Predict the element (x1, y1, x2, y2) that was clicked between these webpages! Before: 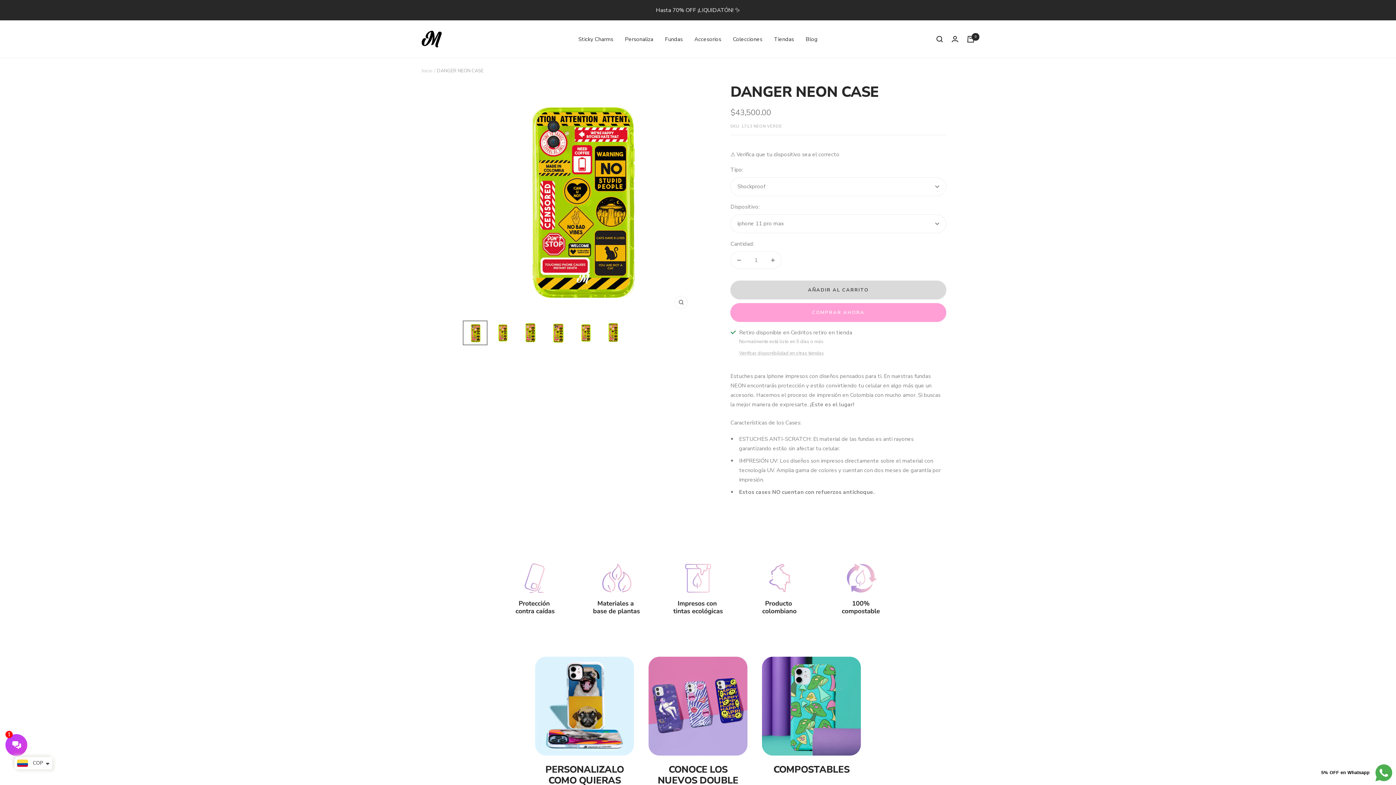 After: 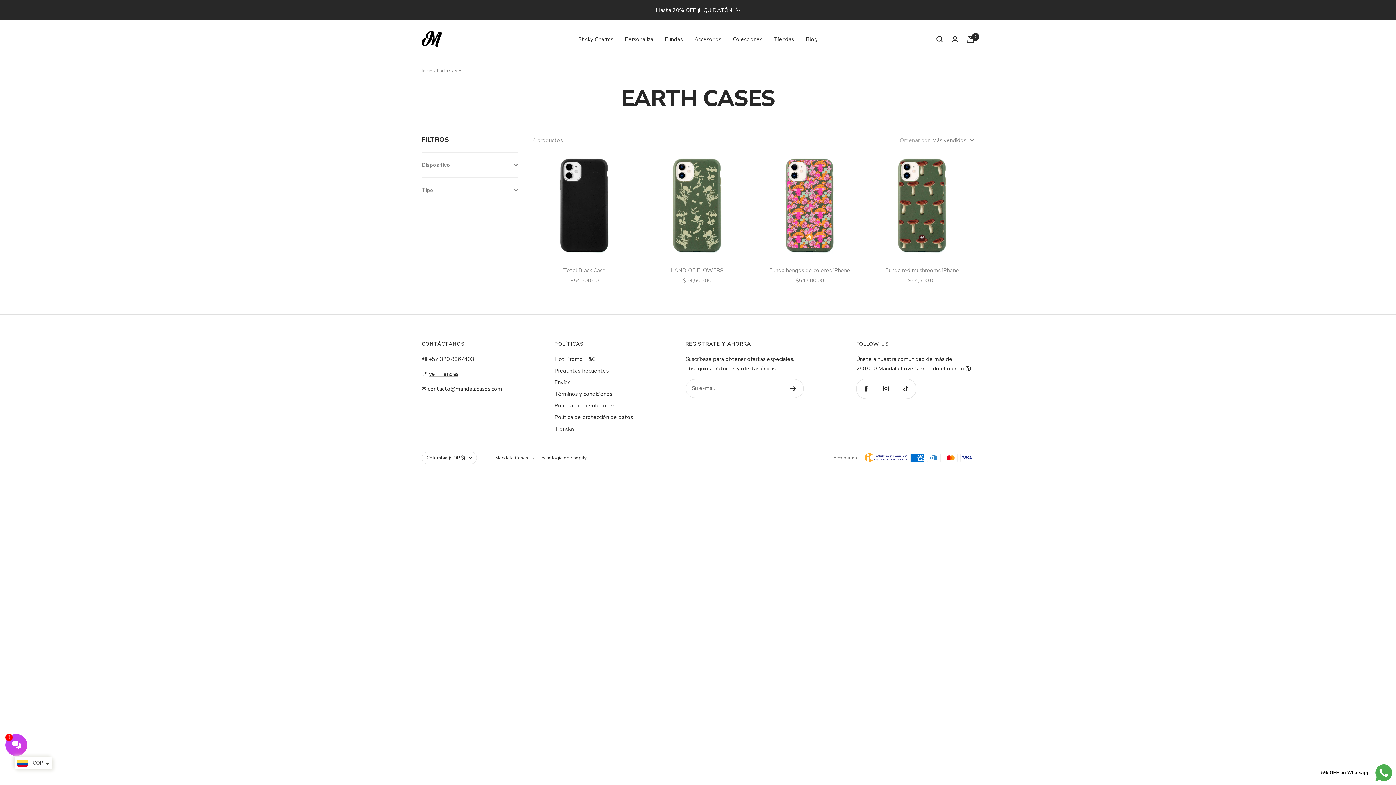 Action: bbox: (762, 657, 861, 756)